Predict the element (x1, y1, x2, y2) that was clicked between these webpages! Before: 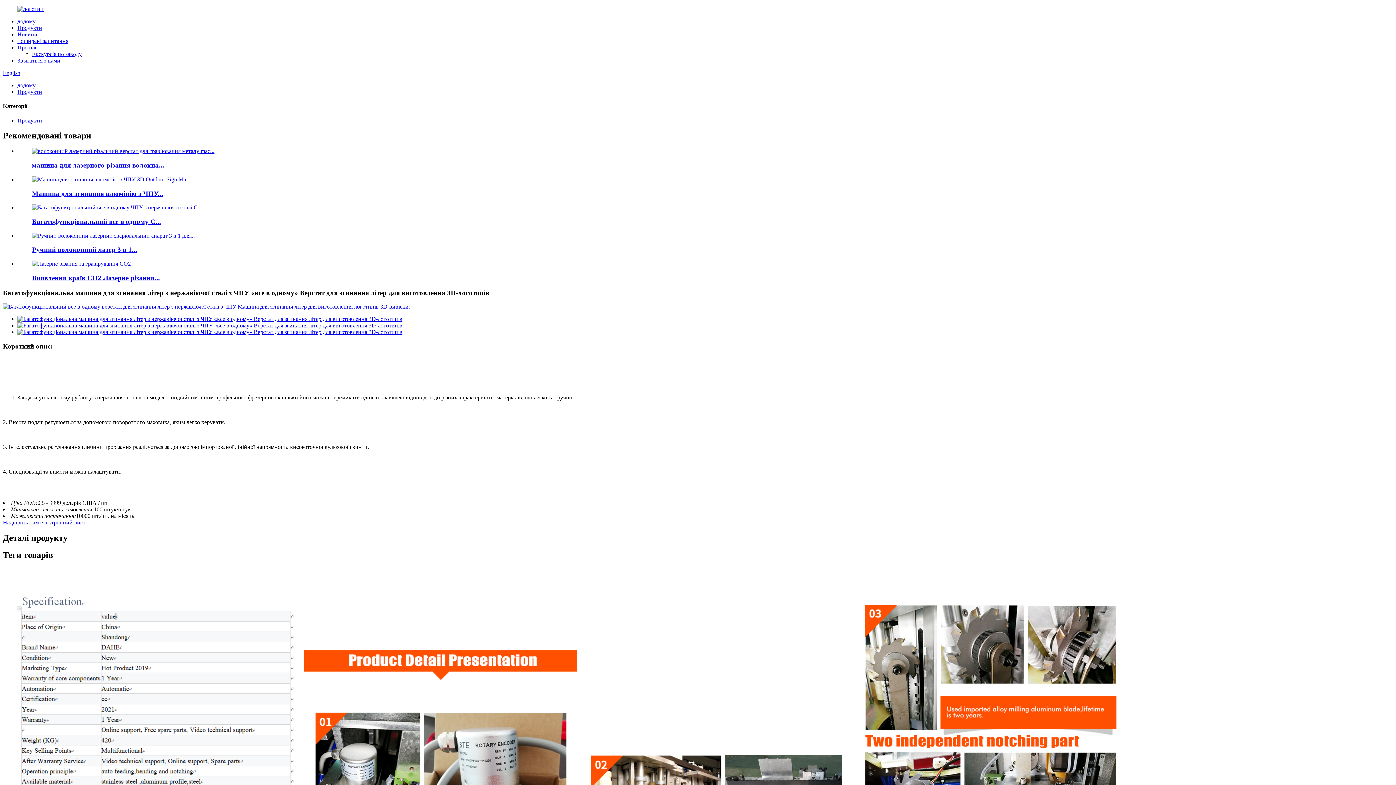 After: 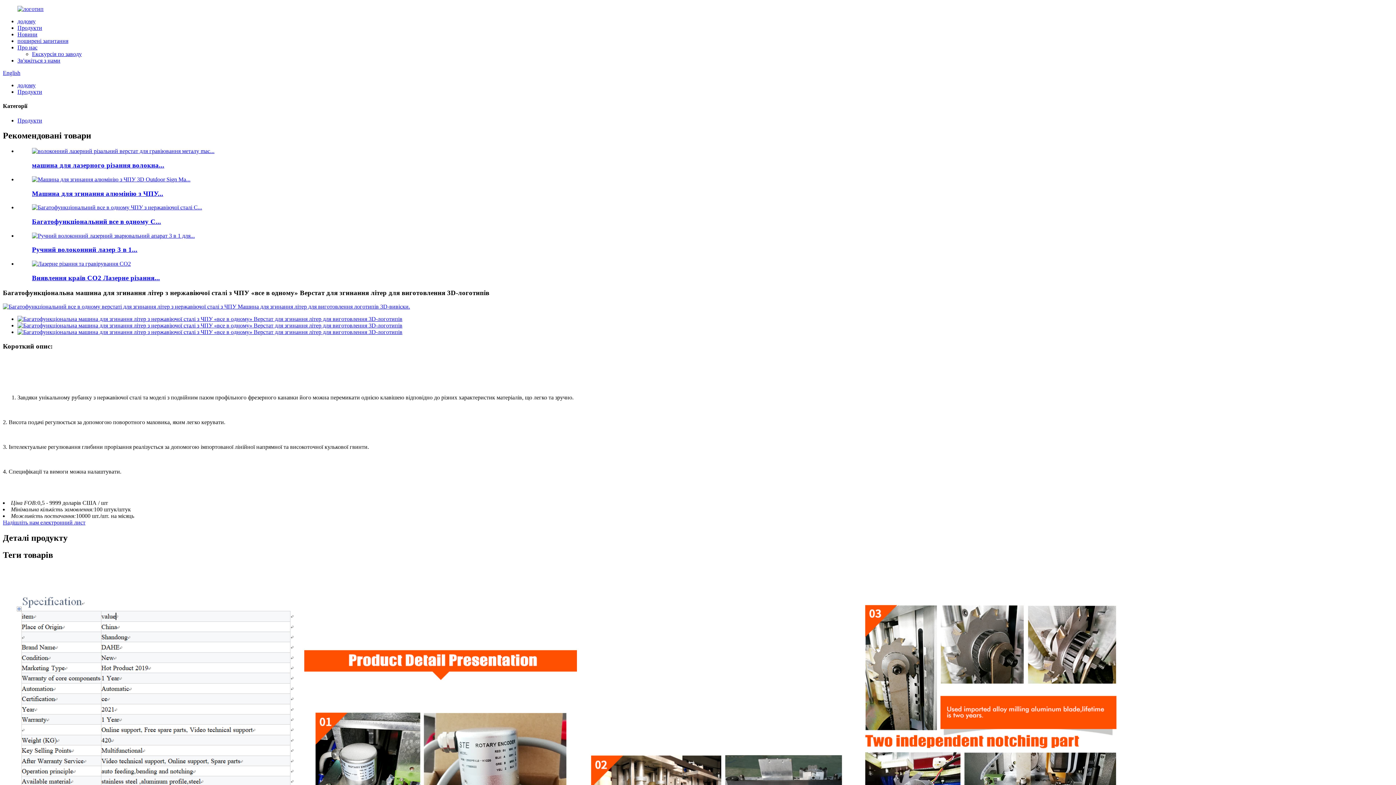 Action: bbox: (32, 217, 161, 225) label: Багатофункціональний все в одному C...